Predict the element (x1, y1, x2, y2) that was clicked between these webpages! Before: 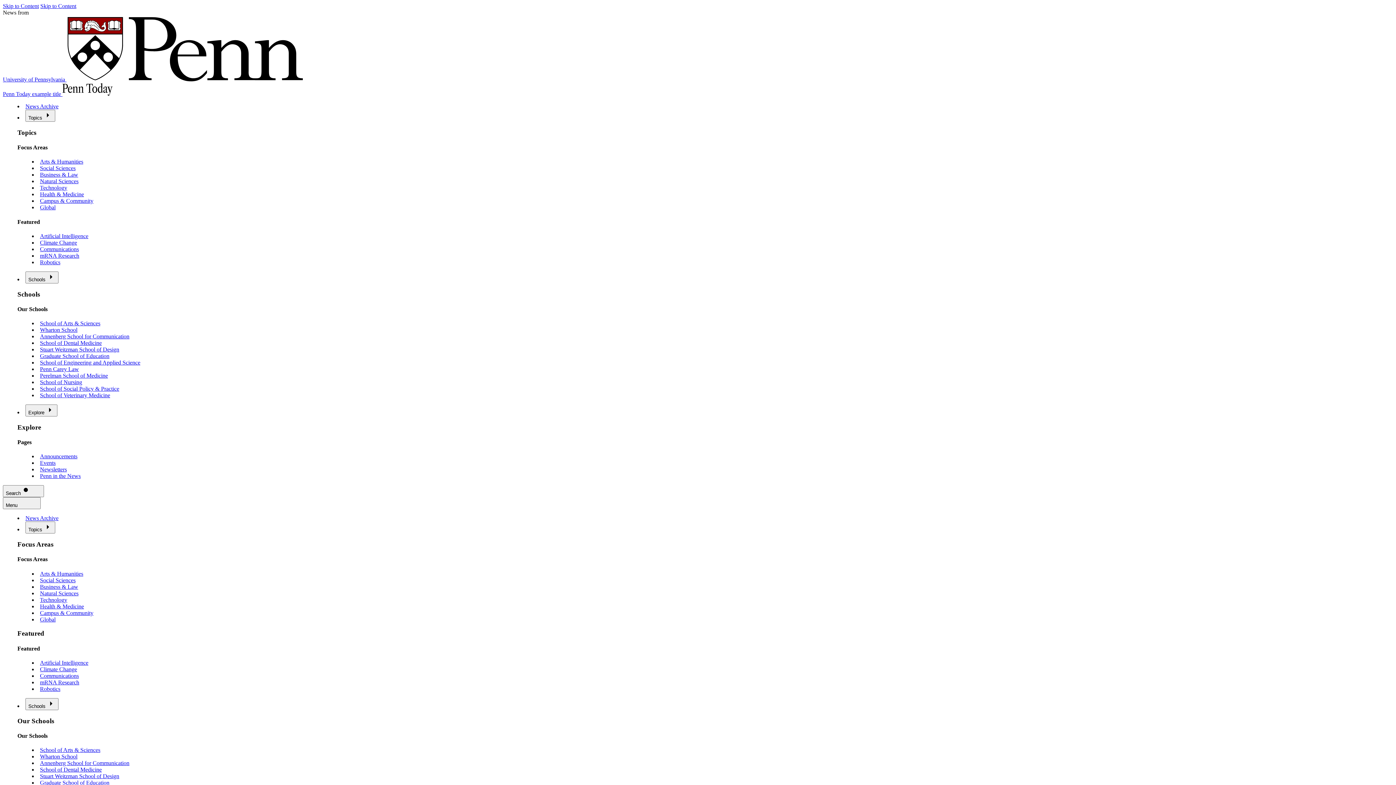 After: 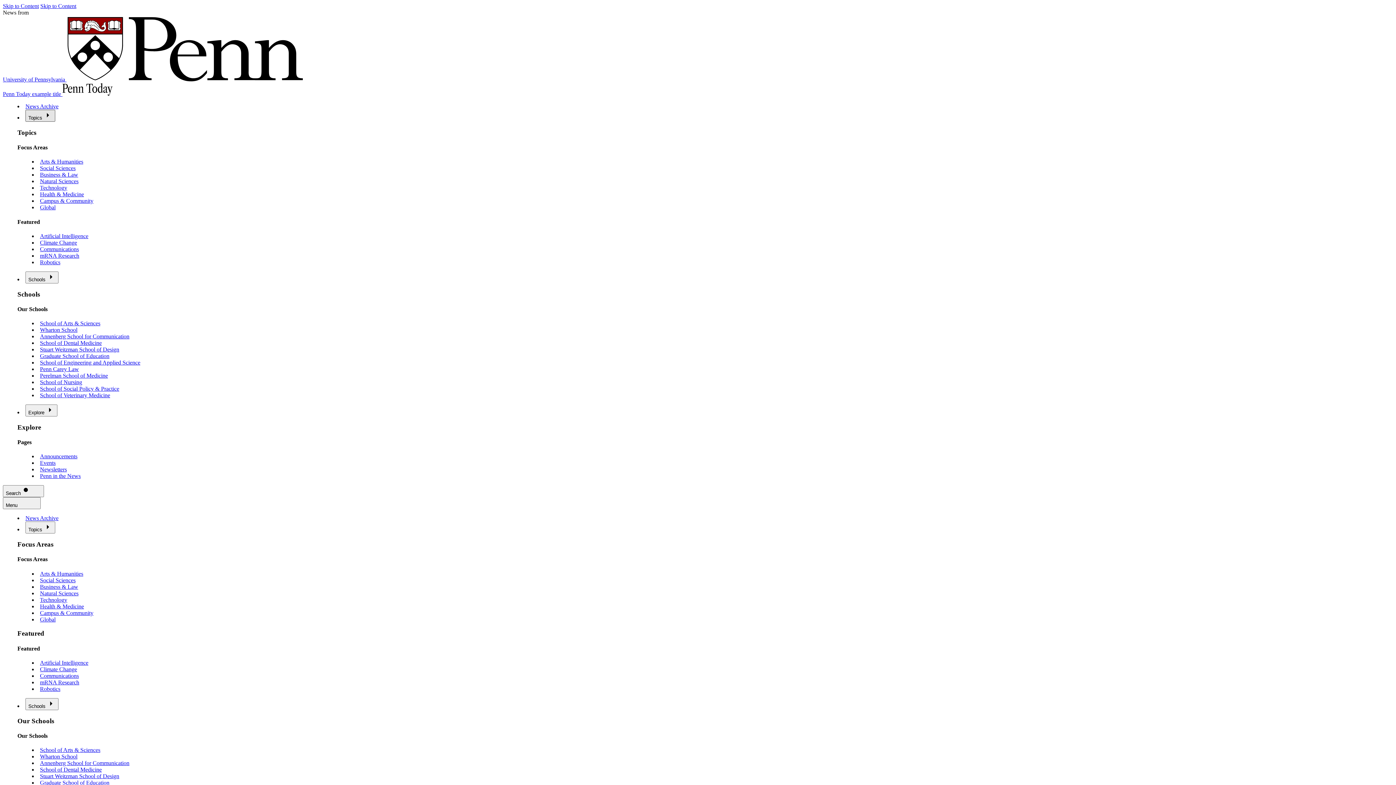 Action: bbox: (25, 109, 55, 121) label: Toggle navigation menu